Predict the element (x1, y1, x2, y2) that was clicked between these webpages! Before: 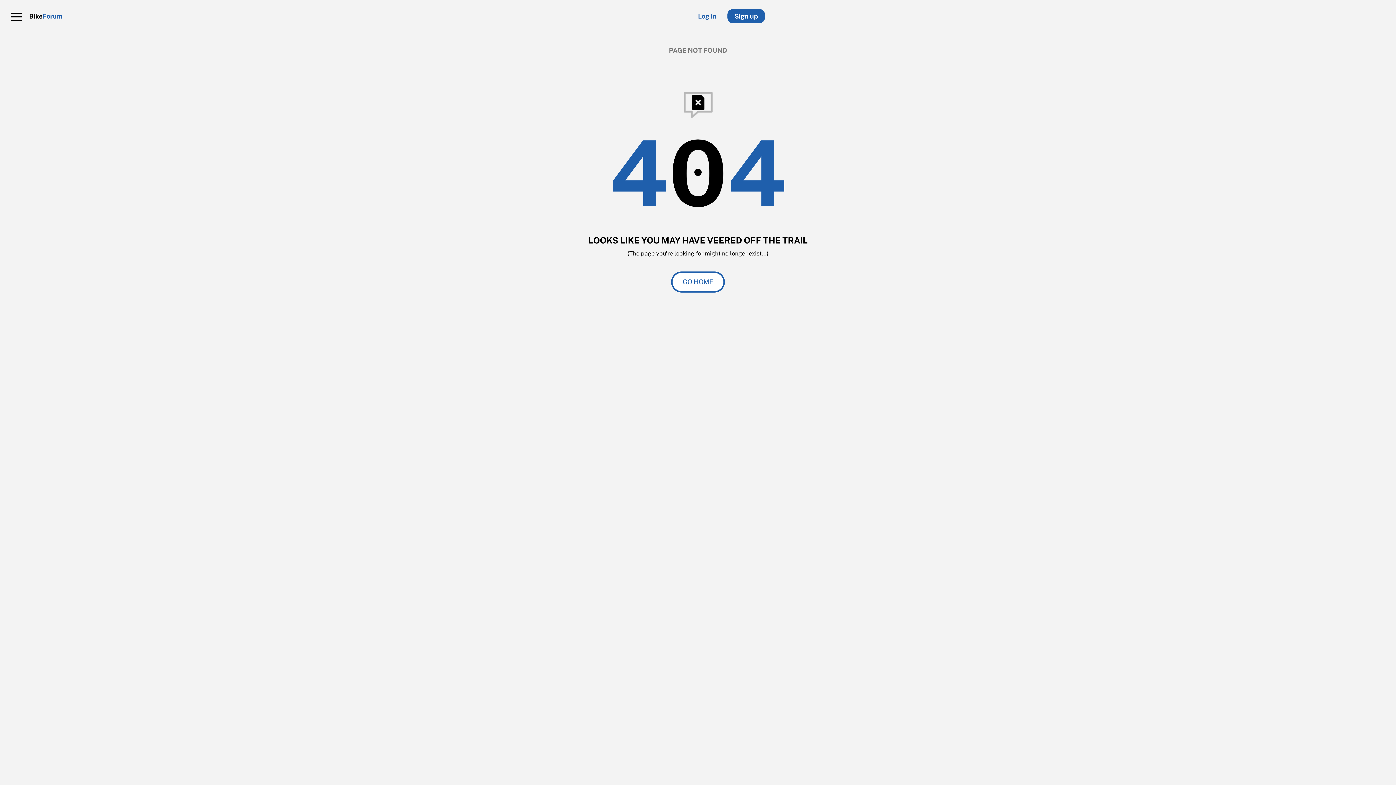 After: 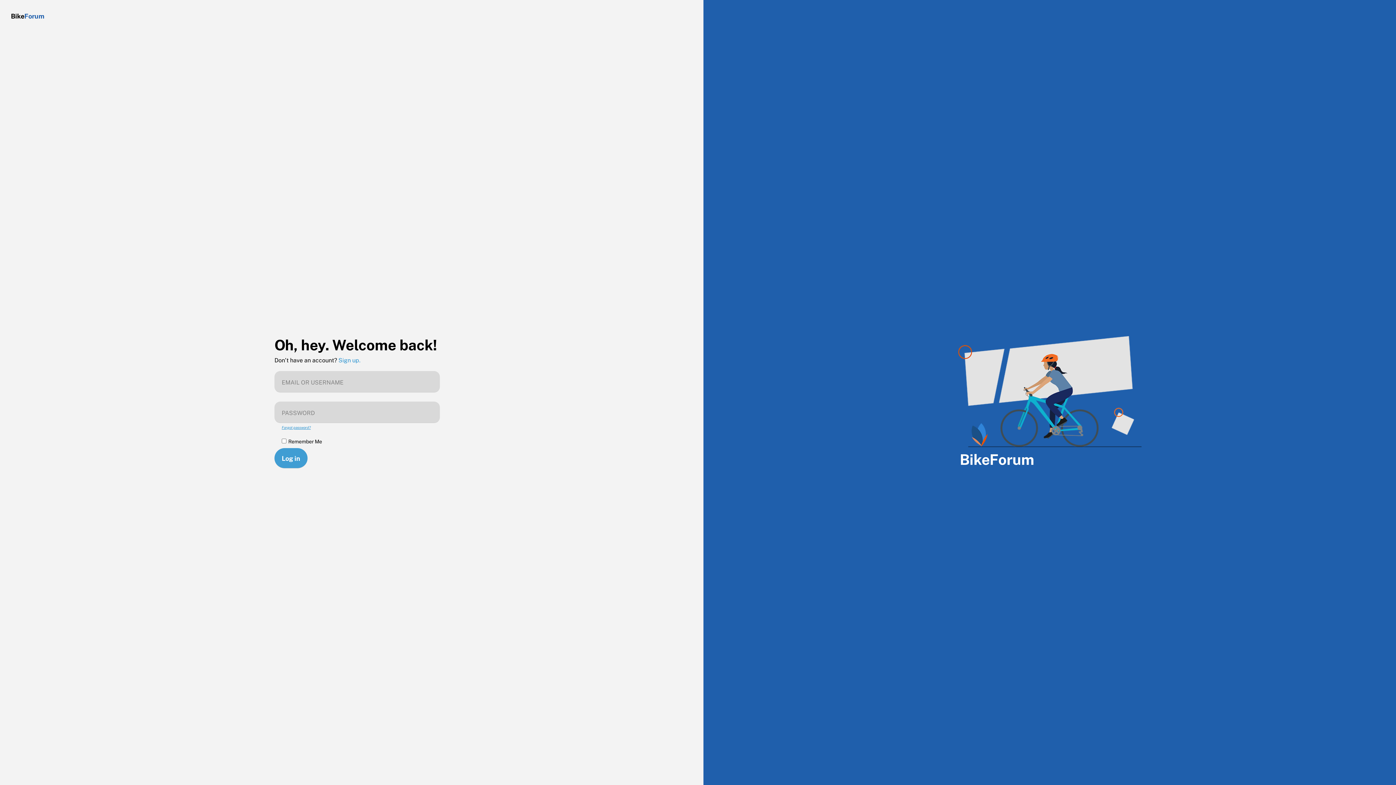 Action: label: Log in bbox: (698, 12, 716, 20)